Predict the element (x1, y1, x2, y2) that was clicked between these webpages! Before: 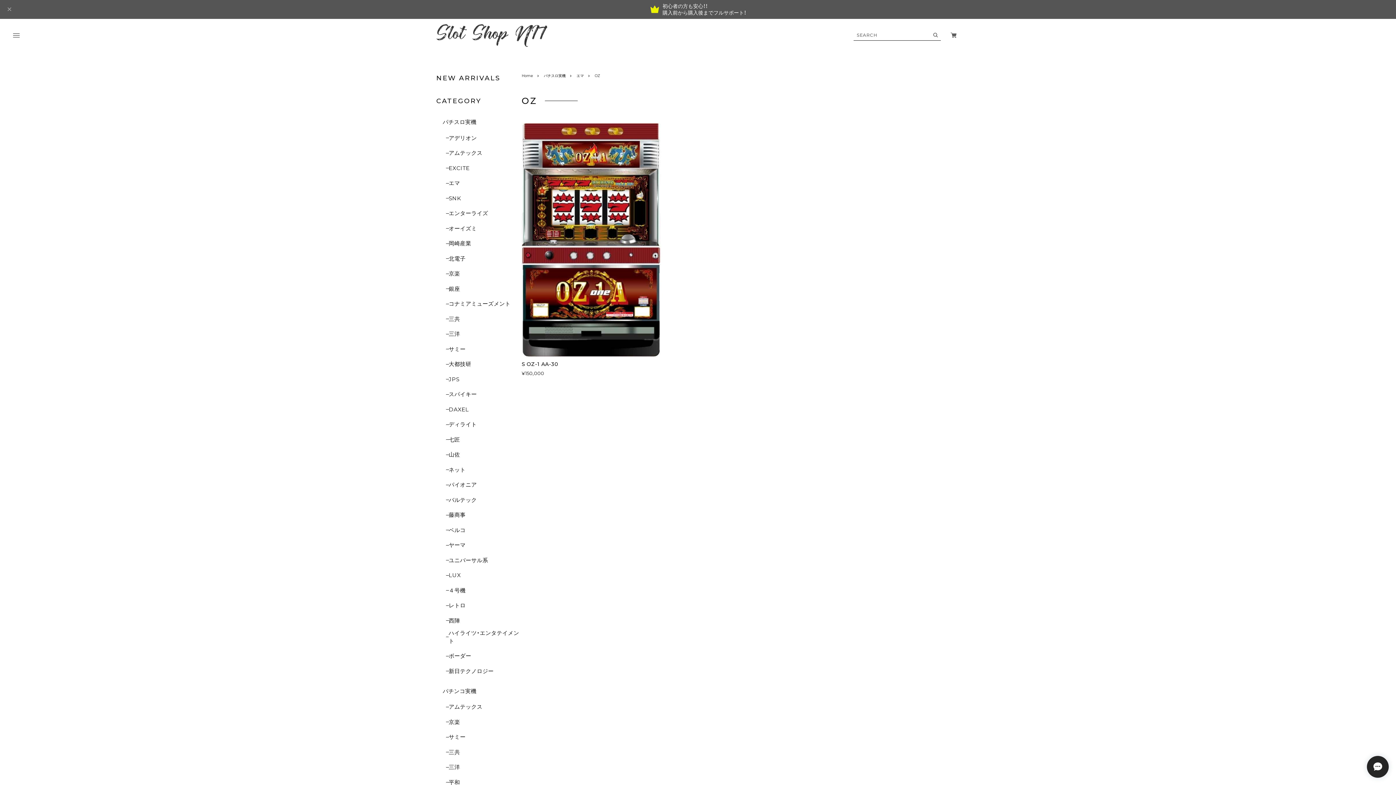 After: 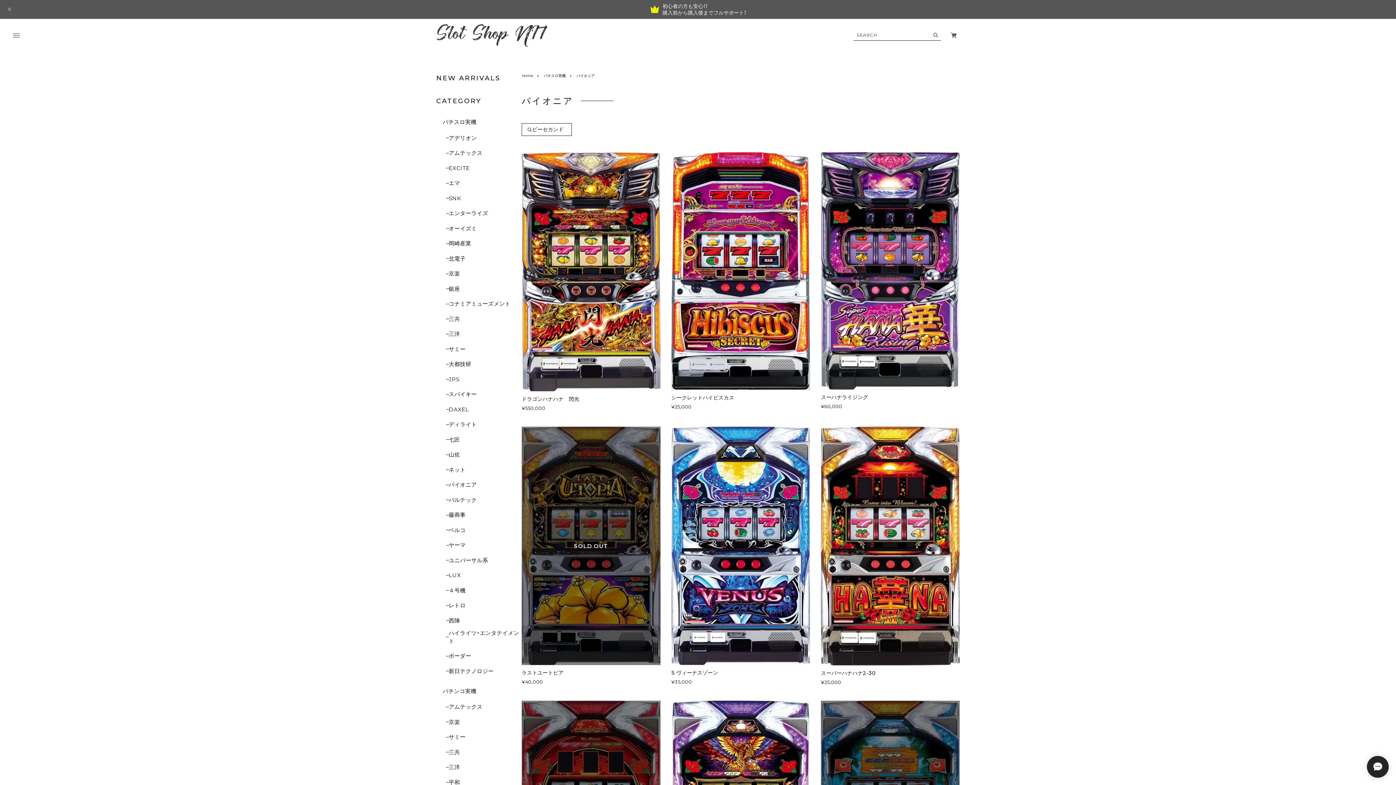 Action: bbox: (446, 481, 477, 489) label: パイオニア